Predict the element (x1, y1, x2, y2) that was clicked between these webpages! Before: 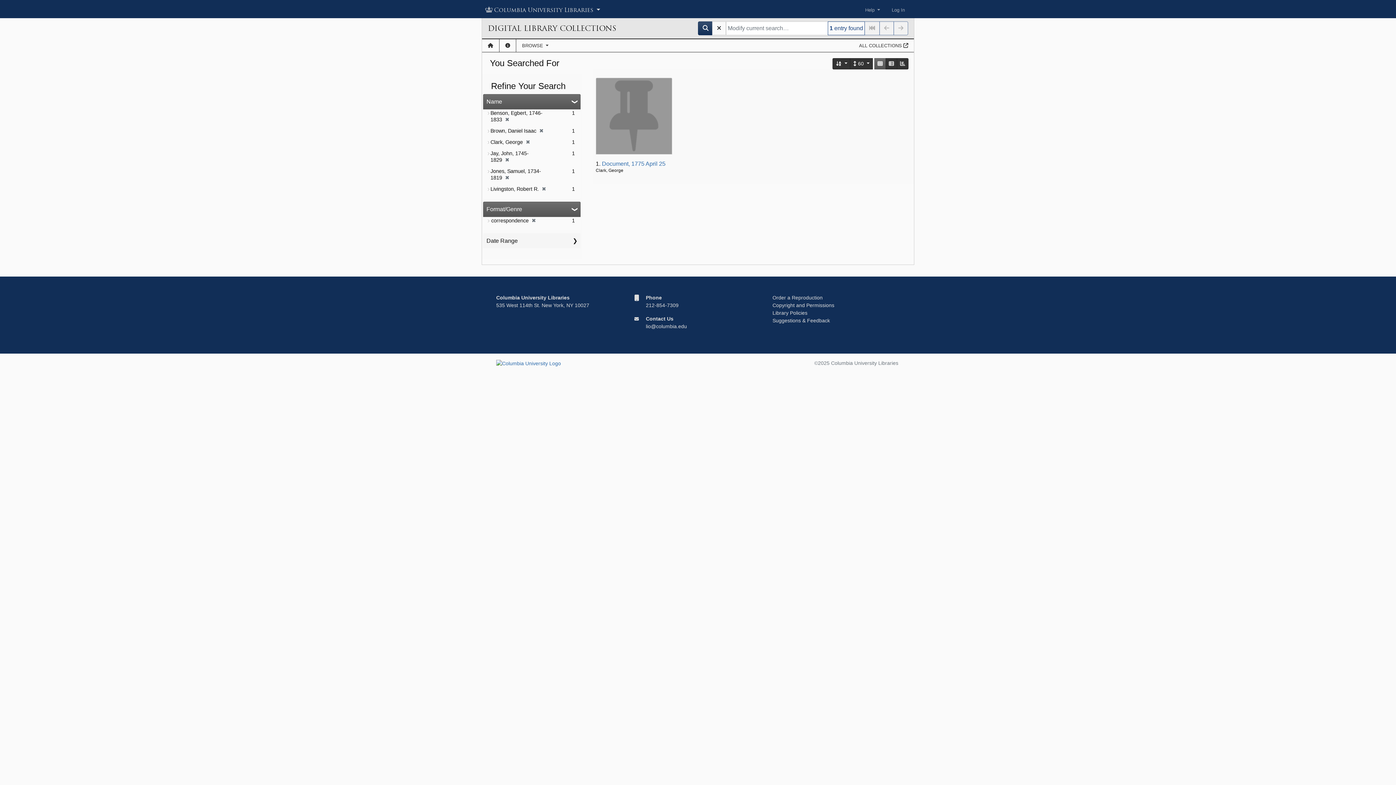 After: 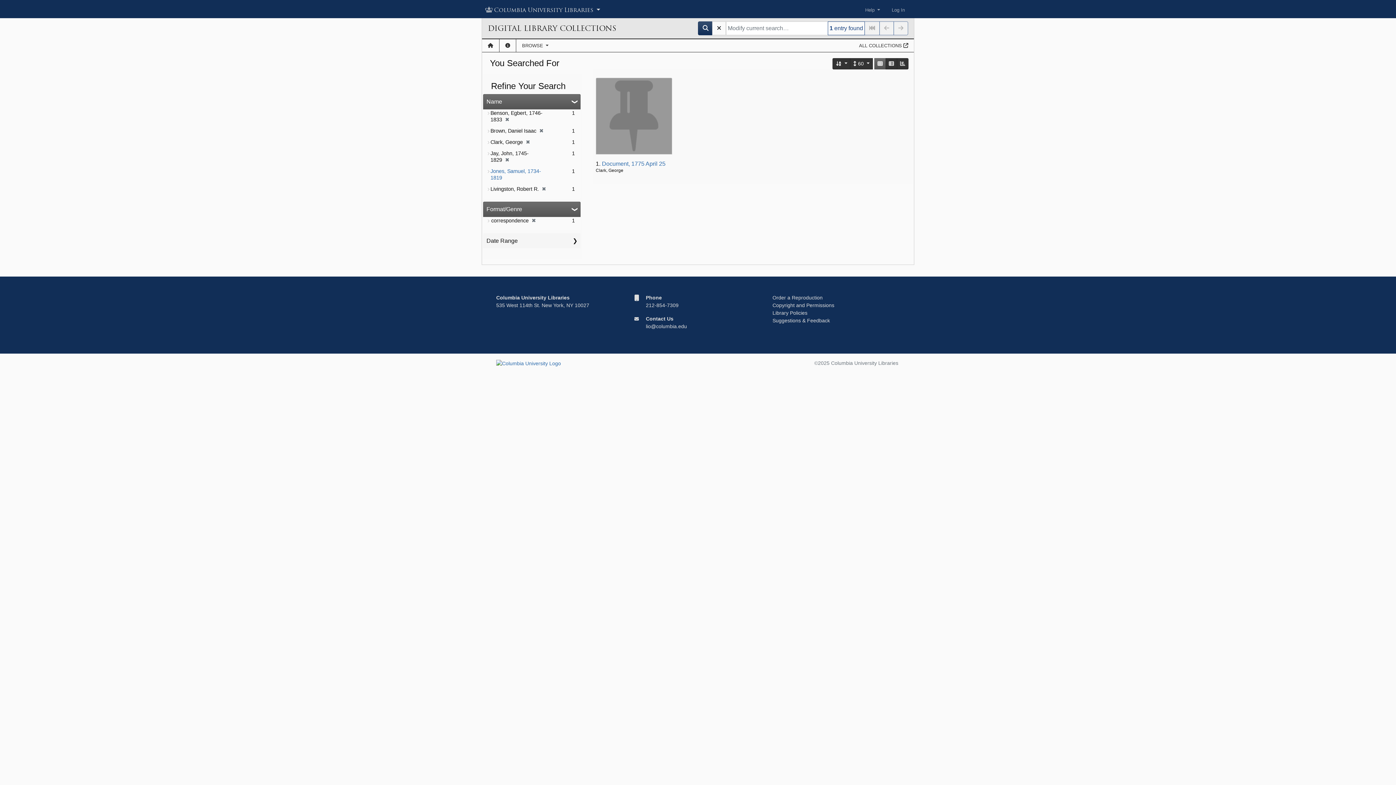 Action: bbox: (502, 174, 509, 180) label: ✖
[remove]